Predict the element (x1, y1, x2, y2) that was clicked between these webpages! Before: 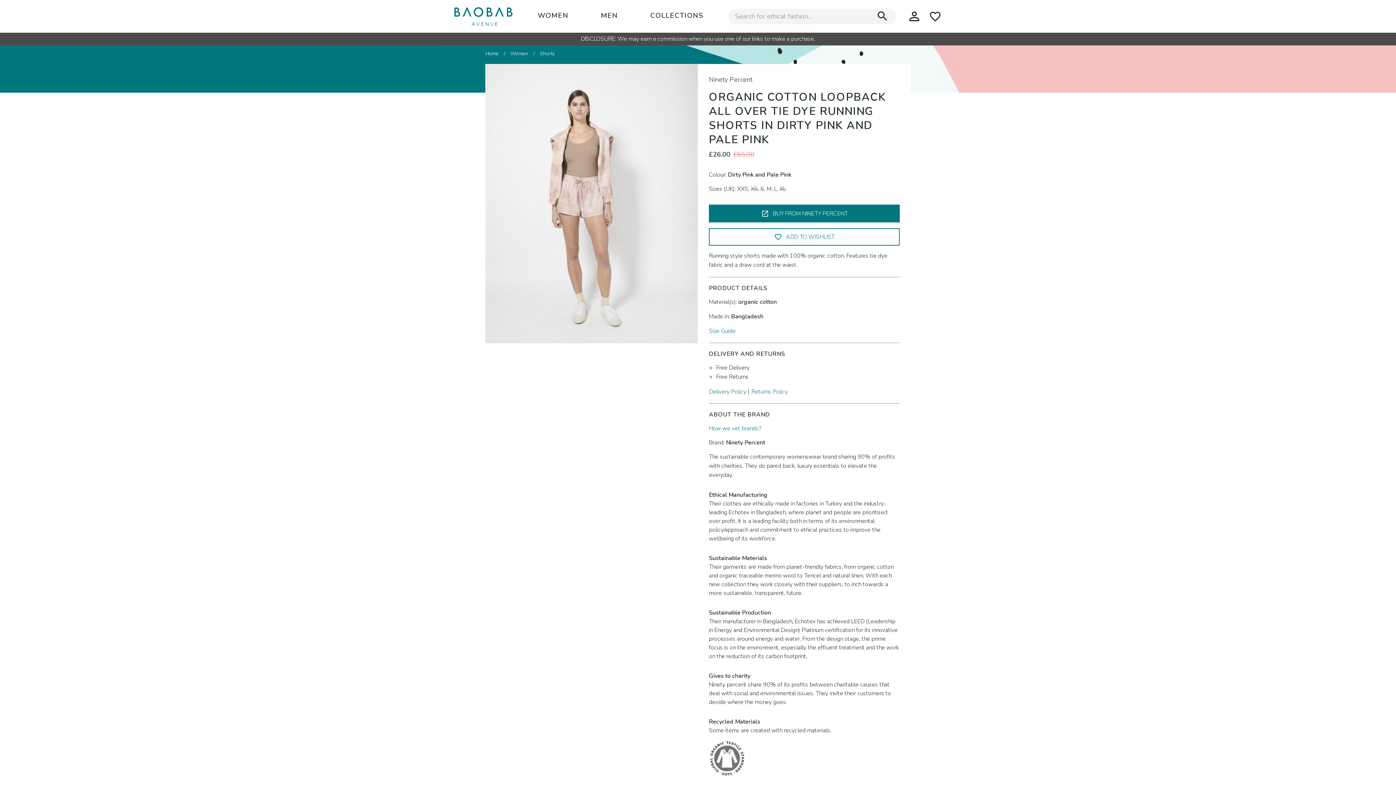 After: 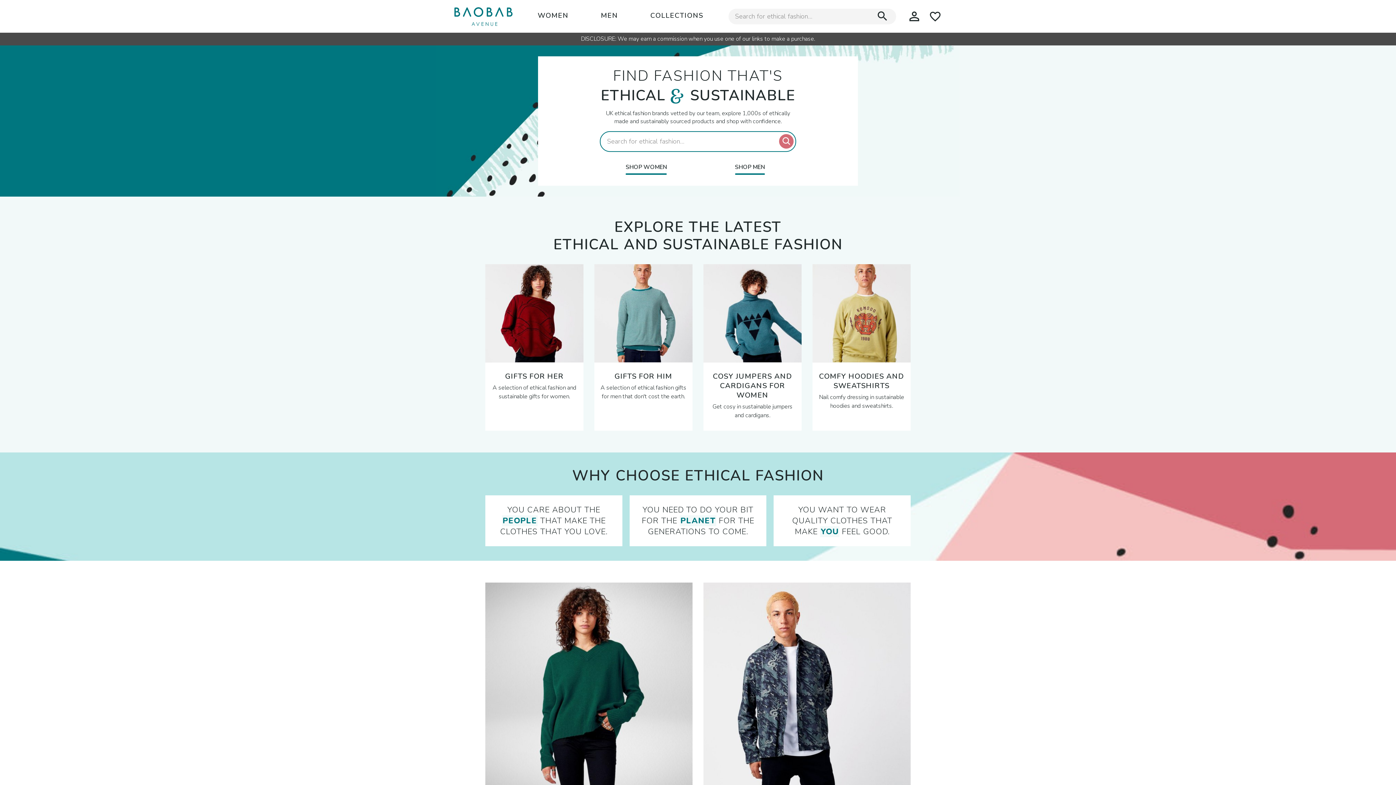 Action: bbox: (485, 49, 498, 58) label: Home